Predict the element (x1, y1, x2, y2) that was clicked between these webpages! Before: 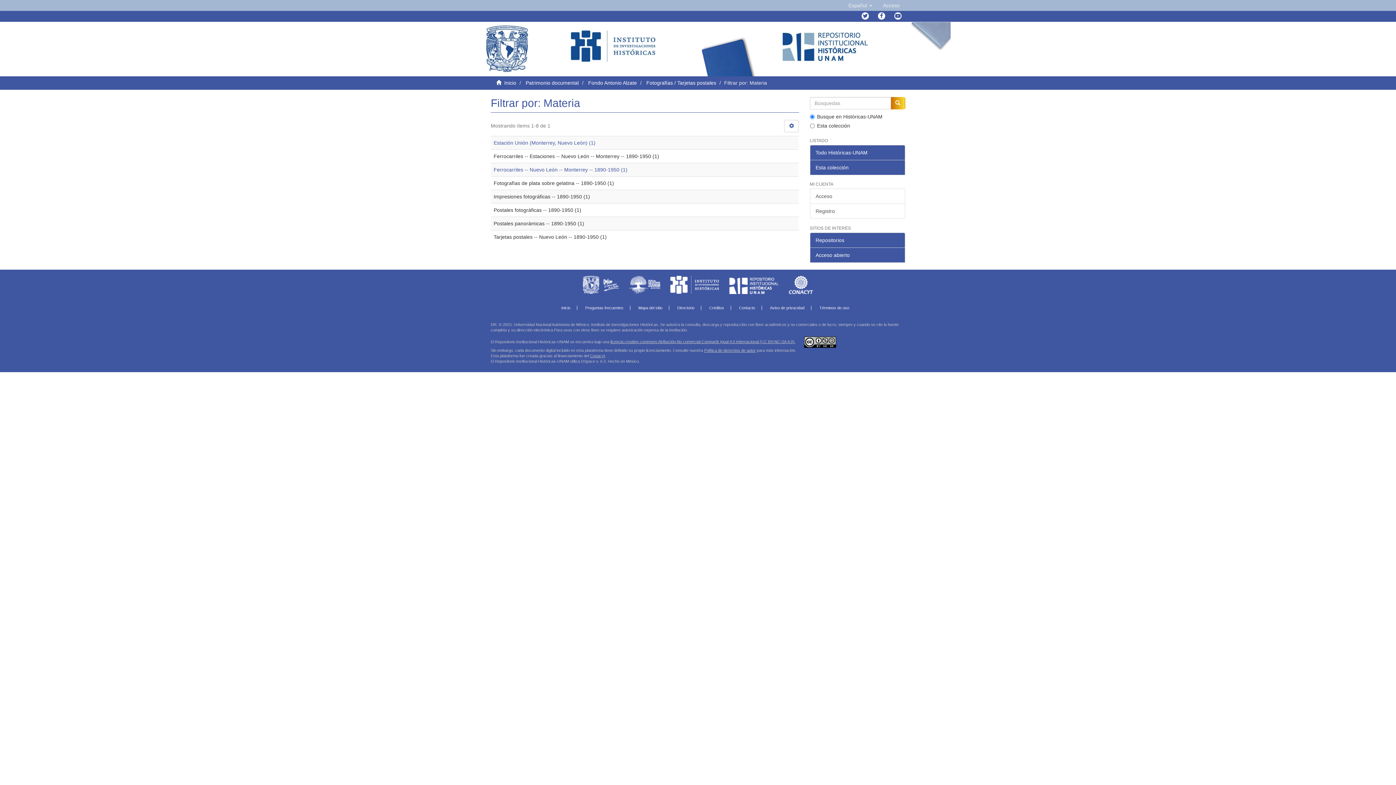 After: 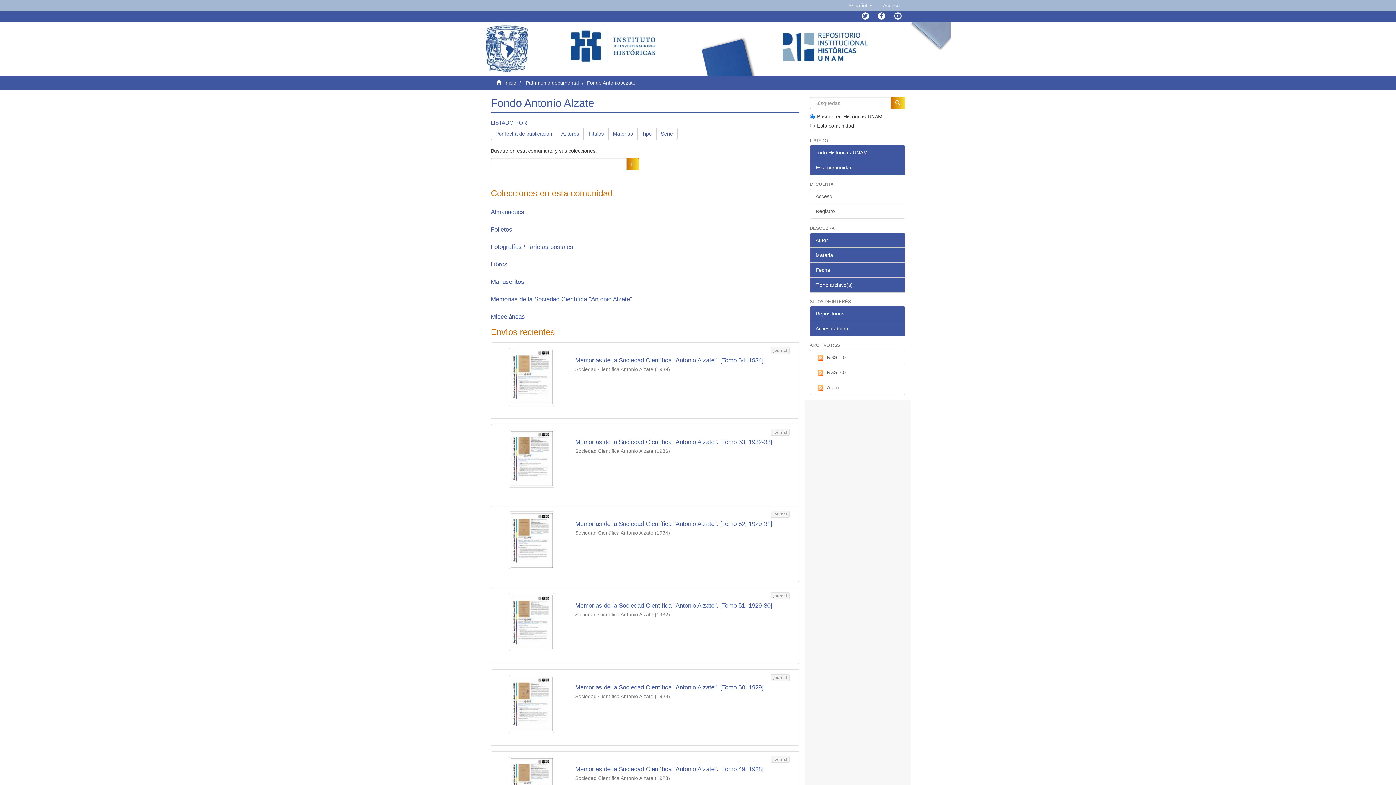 Action: label: Fondo Antonio Alzate bbox: (588, 80, 637, 85)